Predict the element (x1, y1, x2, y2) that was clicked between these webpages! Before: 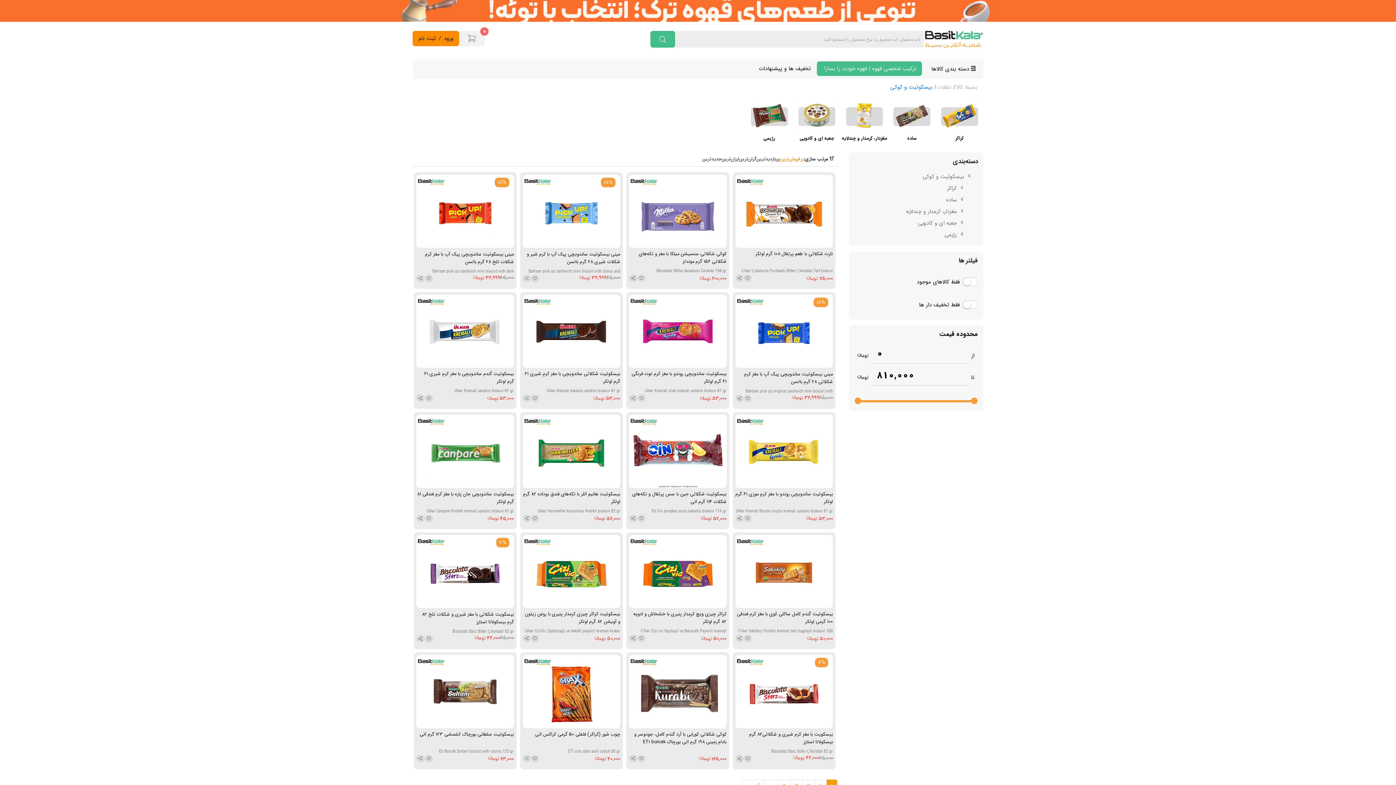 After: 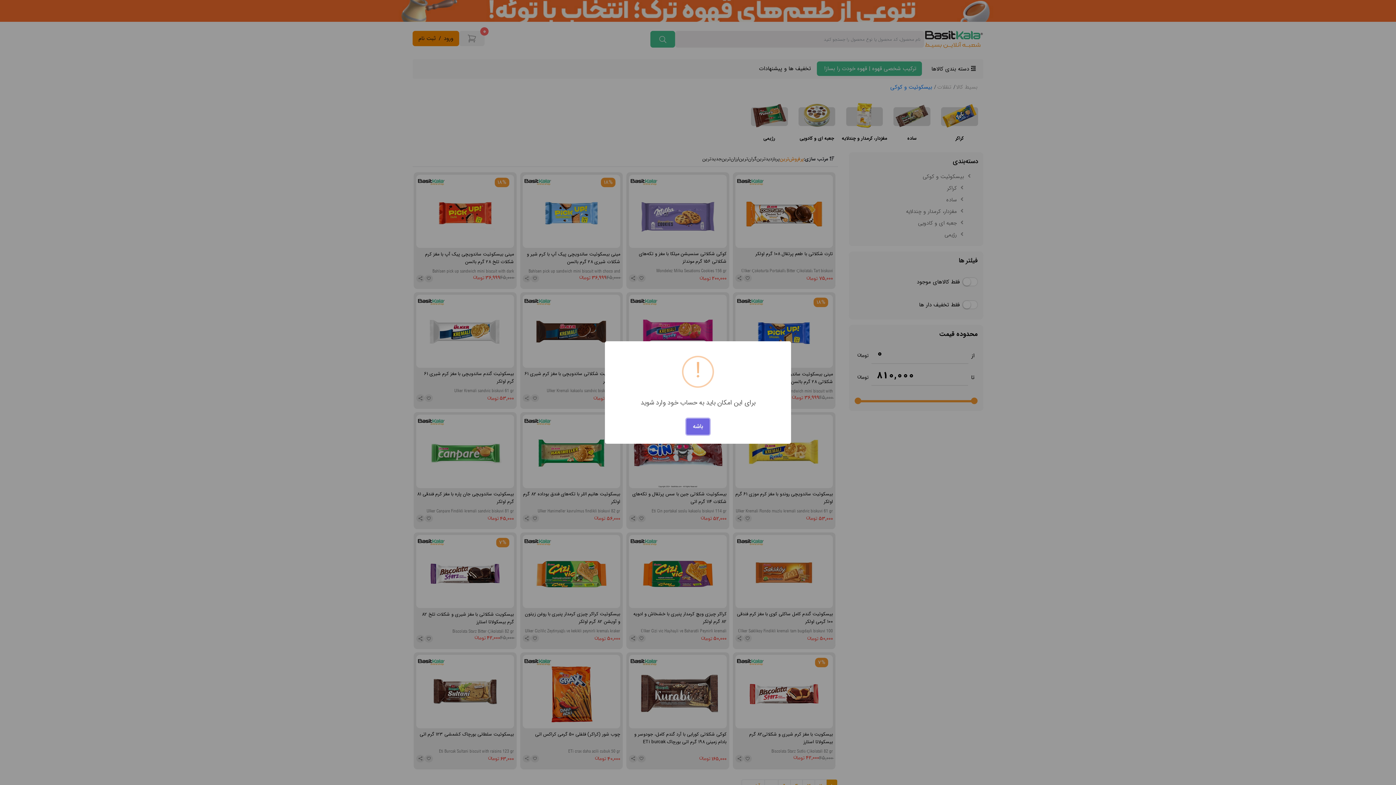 Action: bbox: (743, 514, 752, 522)